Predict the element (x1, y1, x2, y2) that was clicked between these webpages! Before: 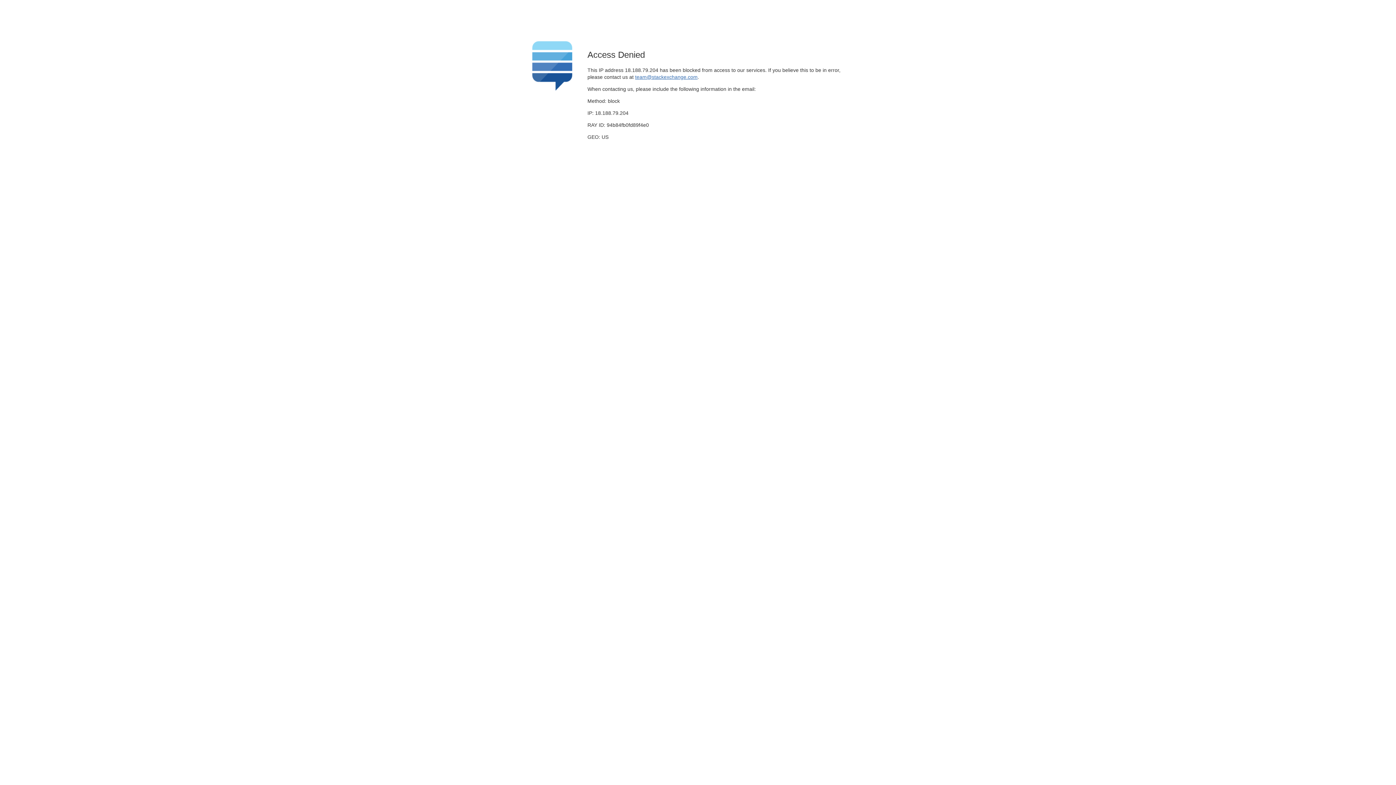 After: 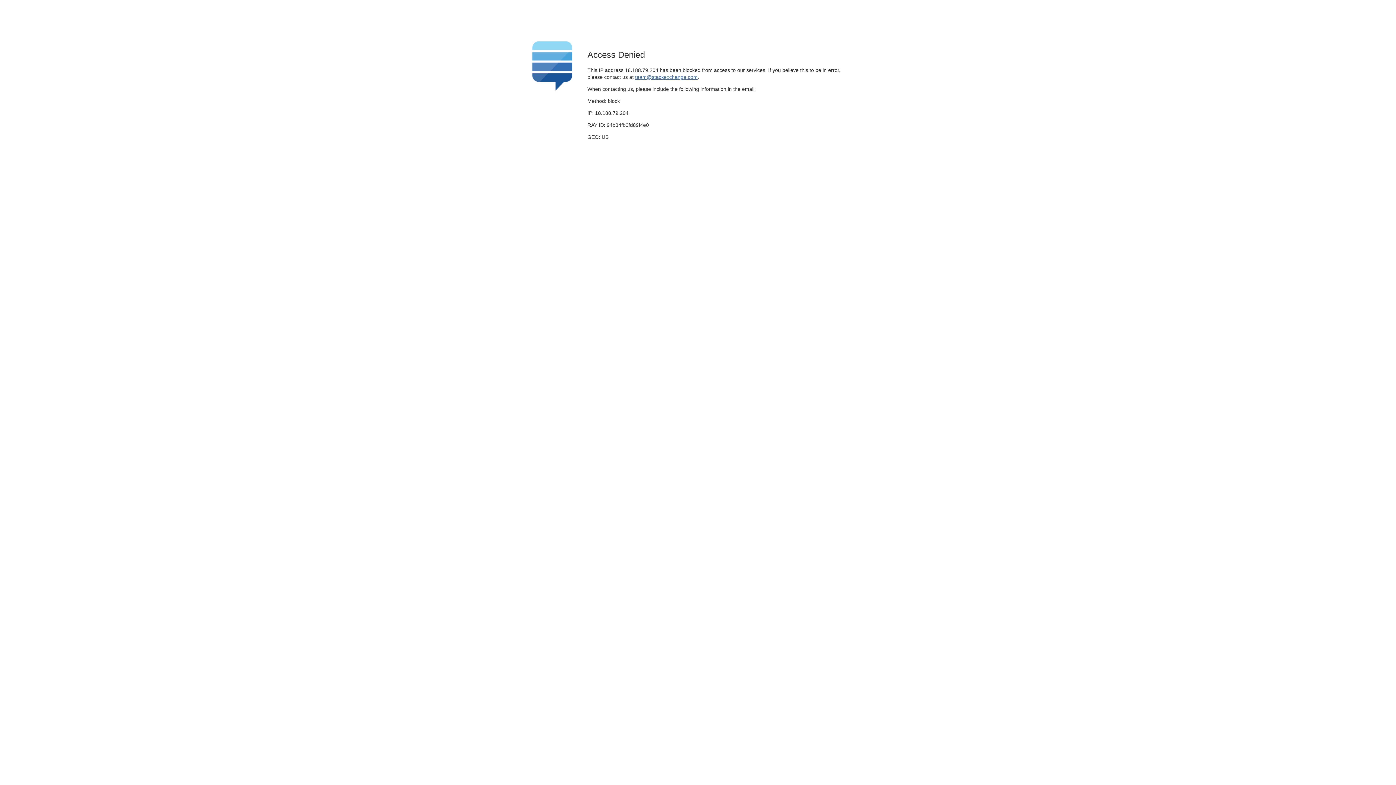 Action: bbox: (635, 74, 697, 79) label: team@stackexchange.com